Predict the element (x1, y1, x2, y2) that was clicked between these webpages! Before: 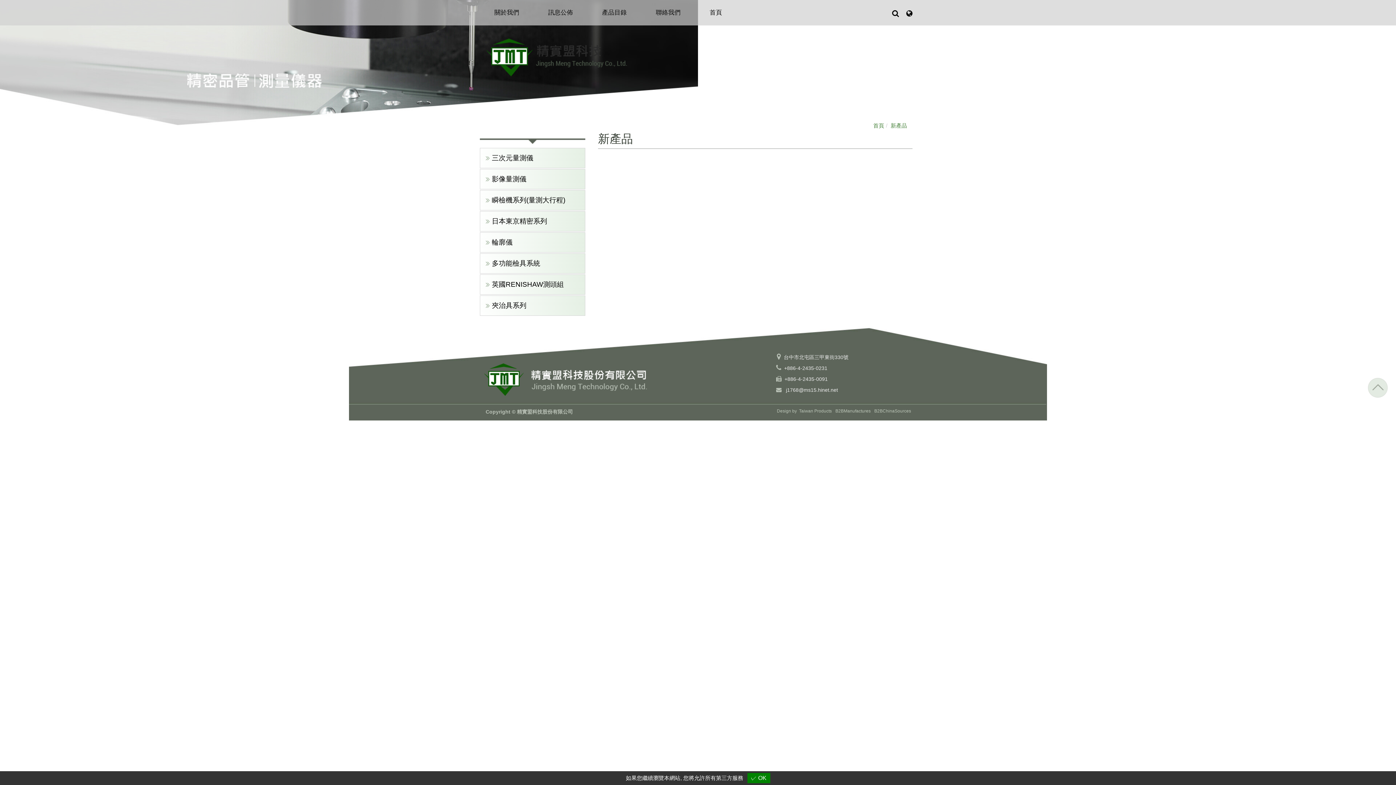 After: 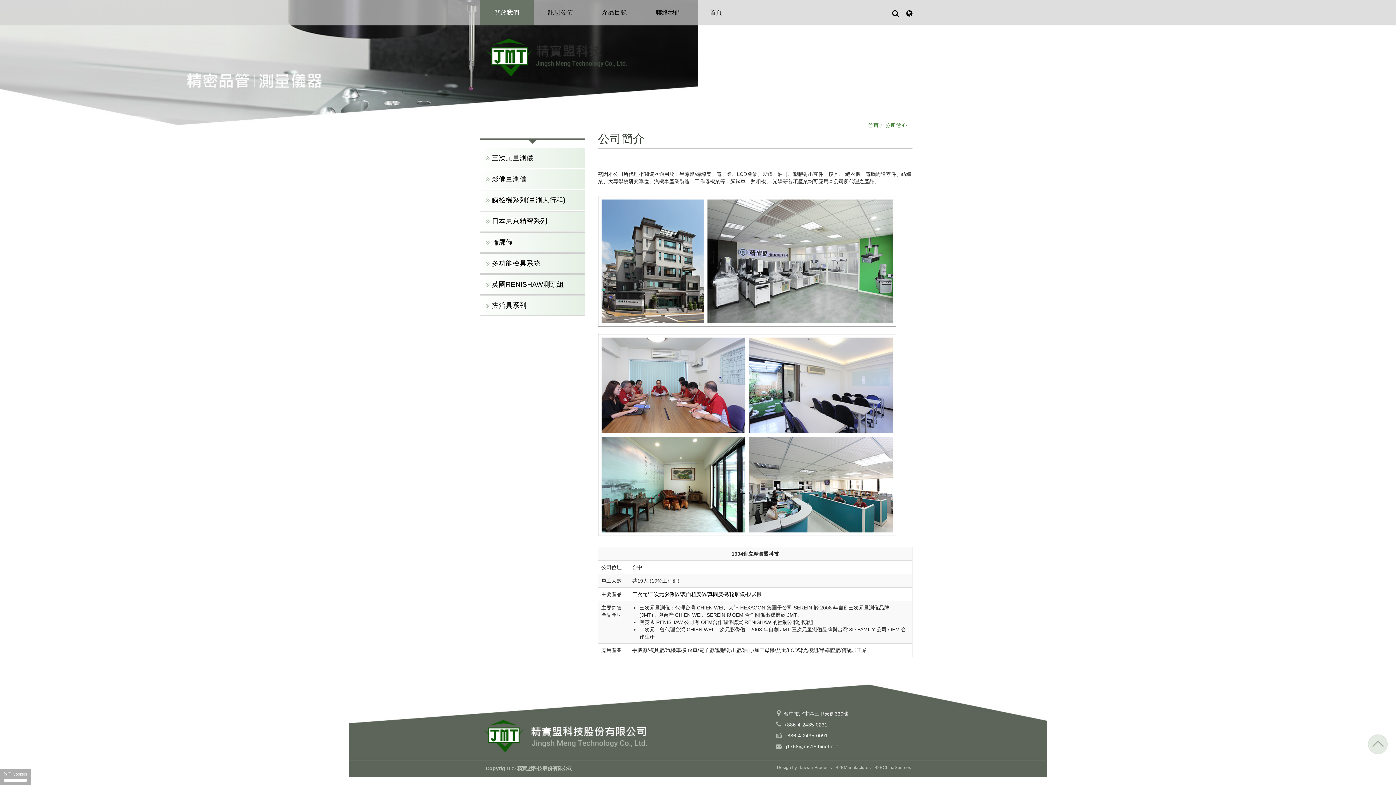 Action: bbox: (480, 0, 533, 25) label: 關於我們